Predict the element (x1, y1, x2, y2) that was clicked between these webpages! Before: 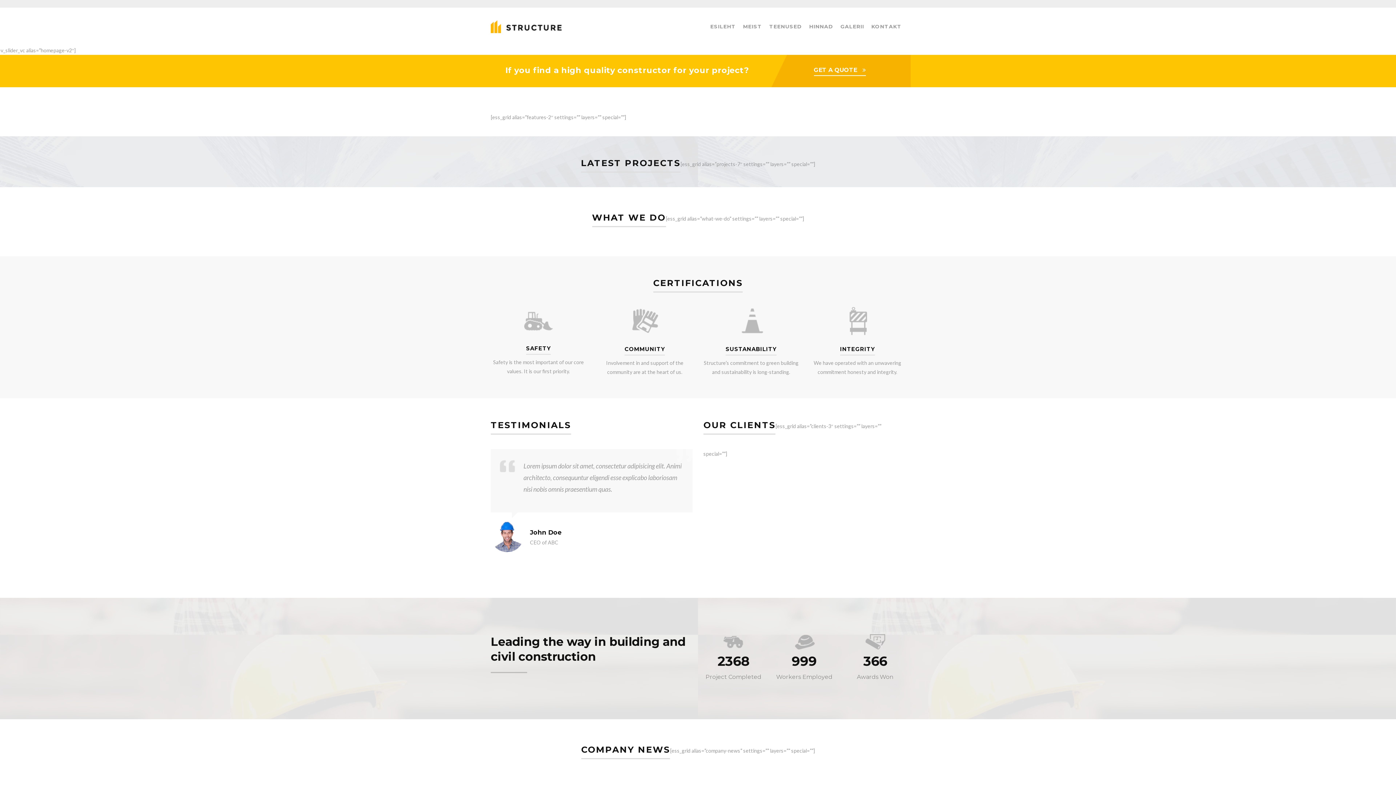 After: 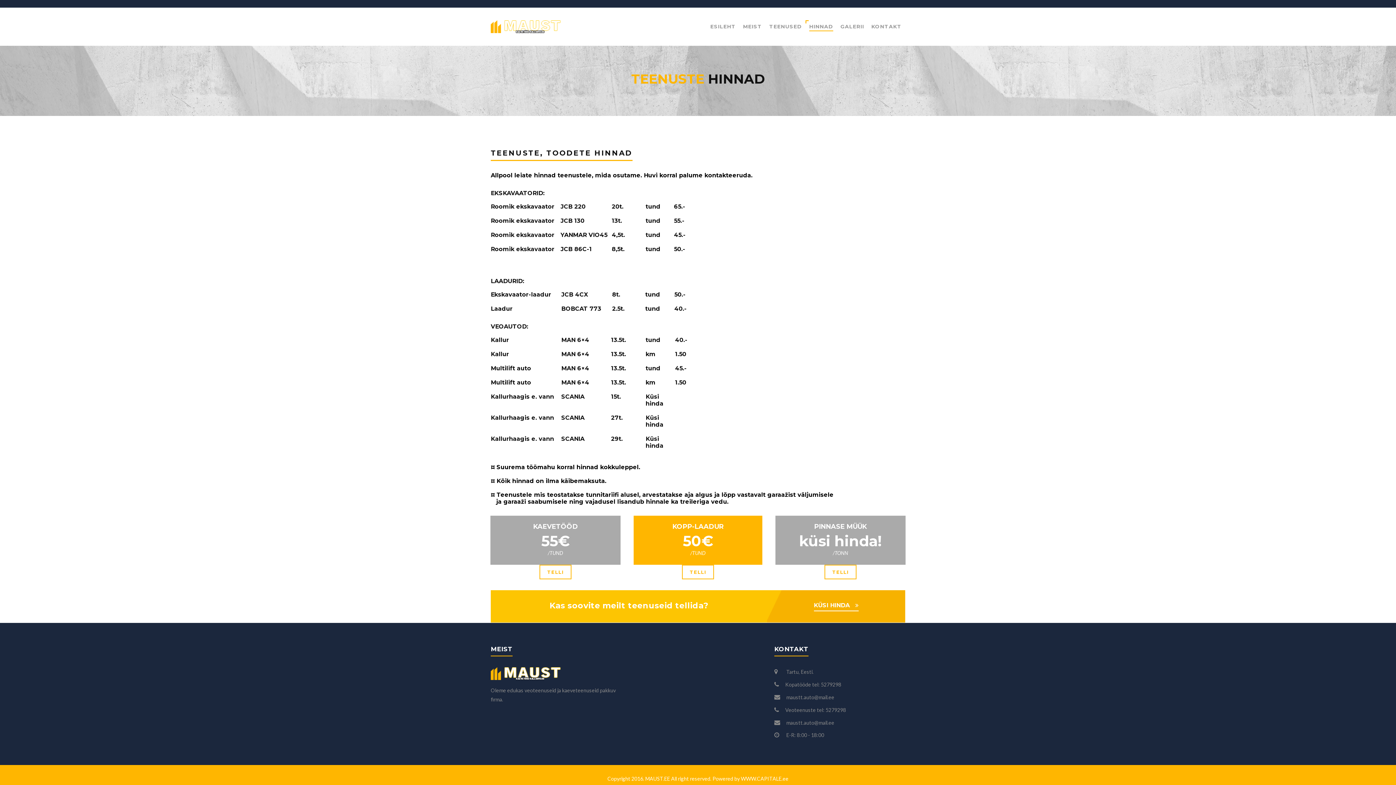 Action: bbox: (809, 7, 833, 45) label: HINNAD